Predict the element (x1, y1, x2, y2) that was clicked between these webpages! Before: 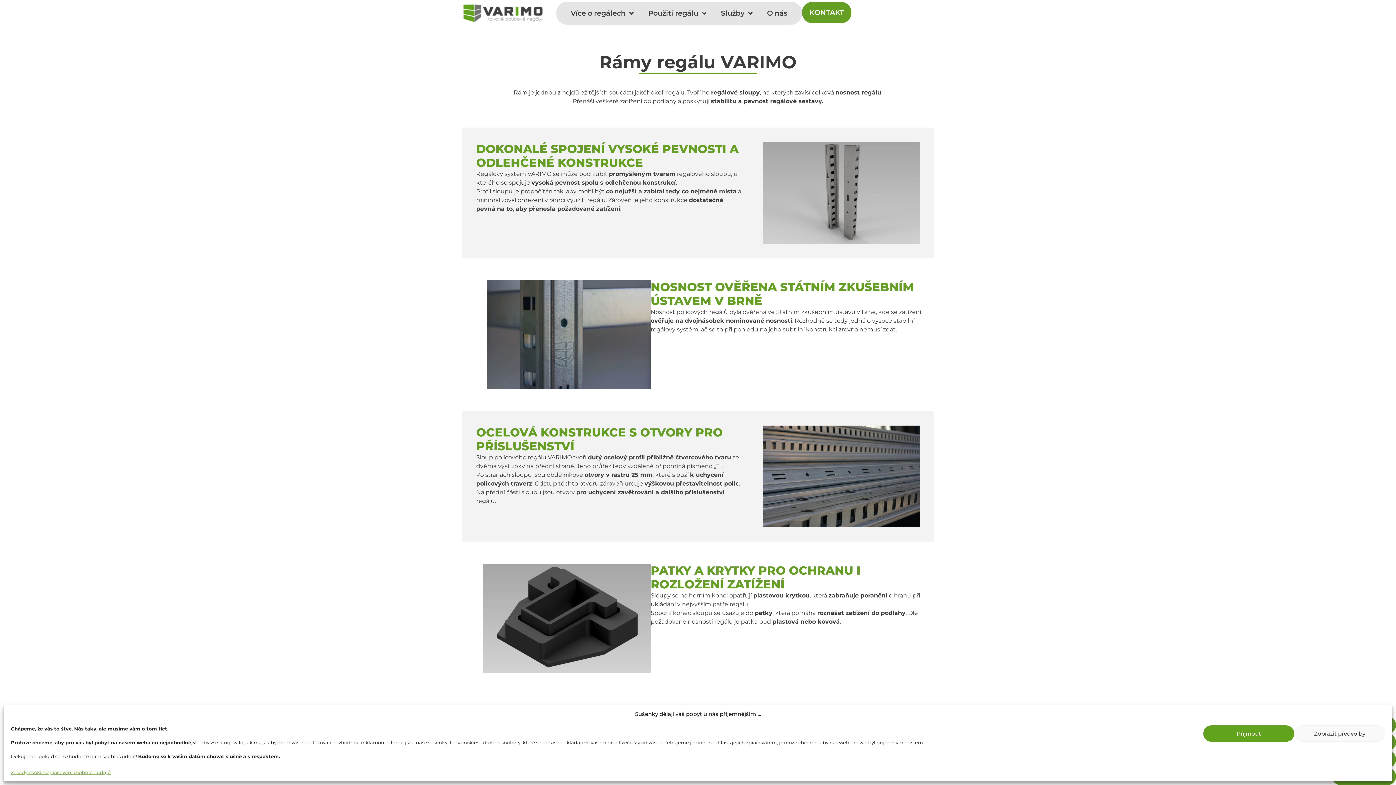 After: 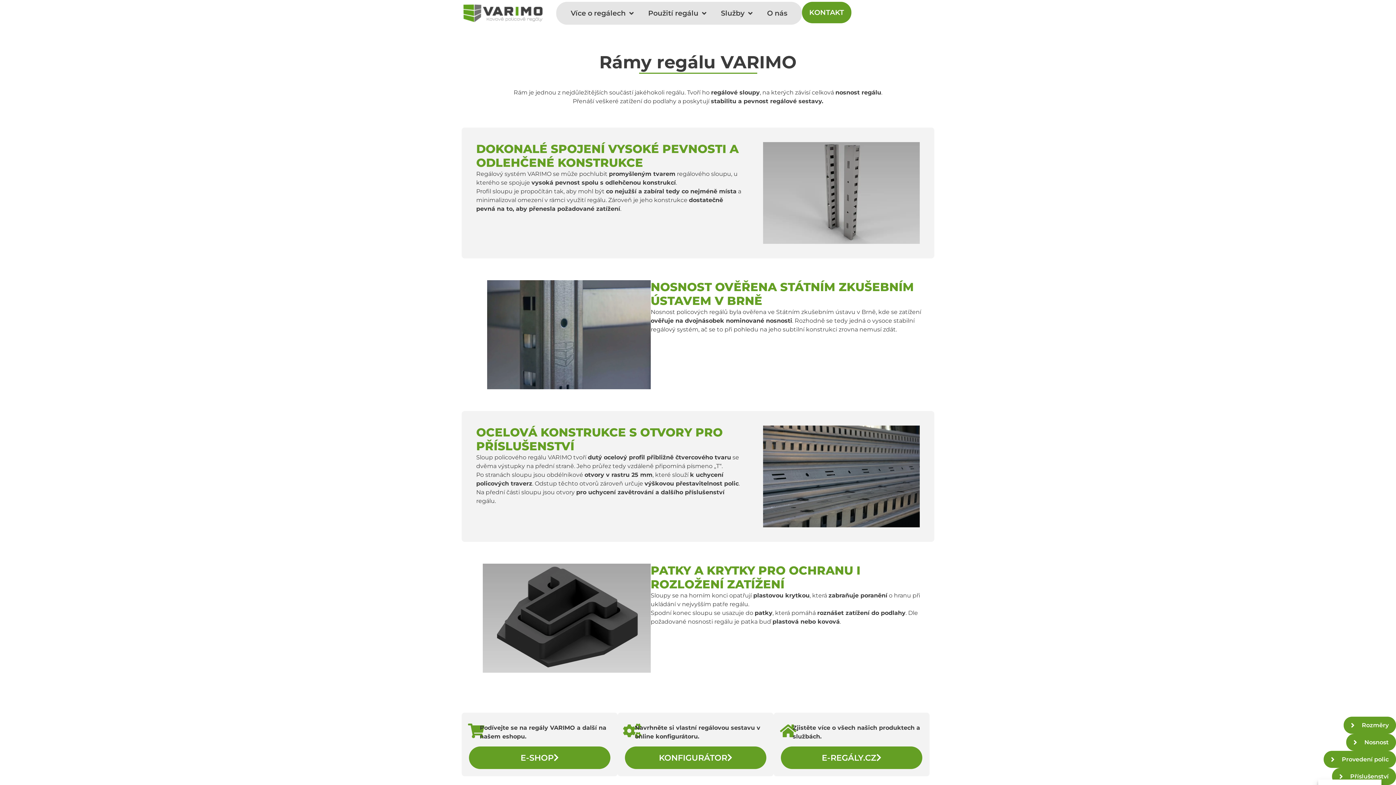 Action: label: Příjmout bbox: (1203, 725, 1294, 742)